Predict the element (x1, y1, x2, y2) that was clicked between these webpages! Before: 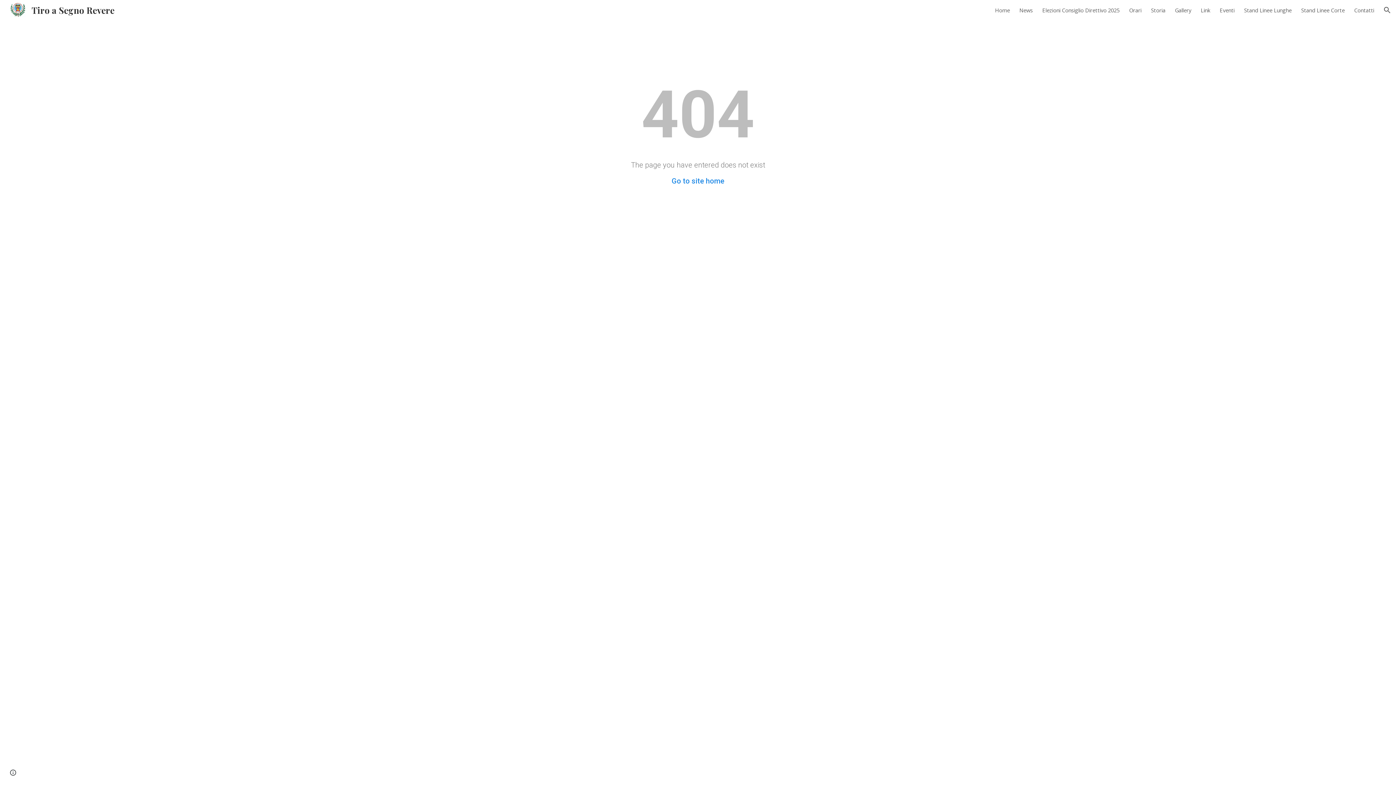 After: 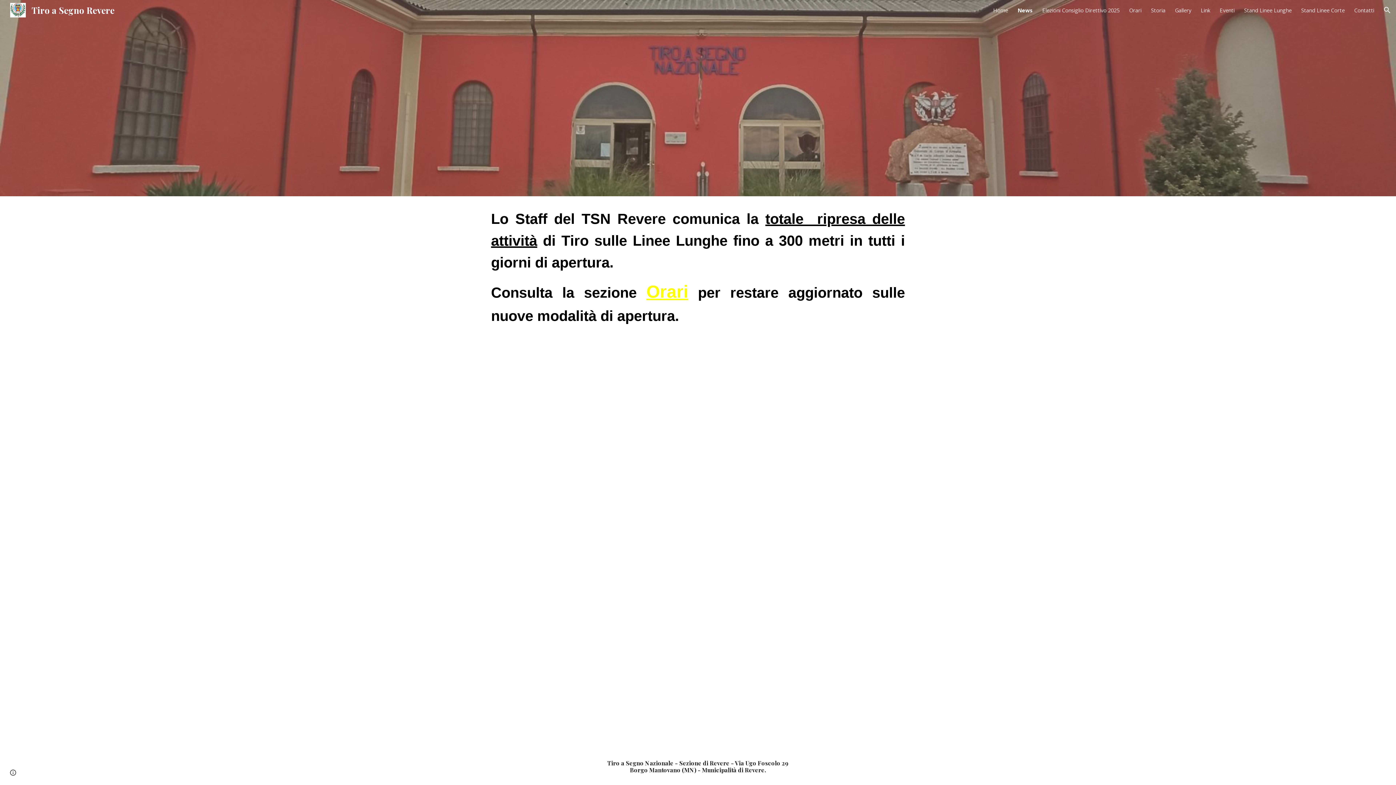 Action: bbox: (1019, 6, 1033, 13) label: News